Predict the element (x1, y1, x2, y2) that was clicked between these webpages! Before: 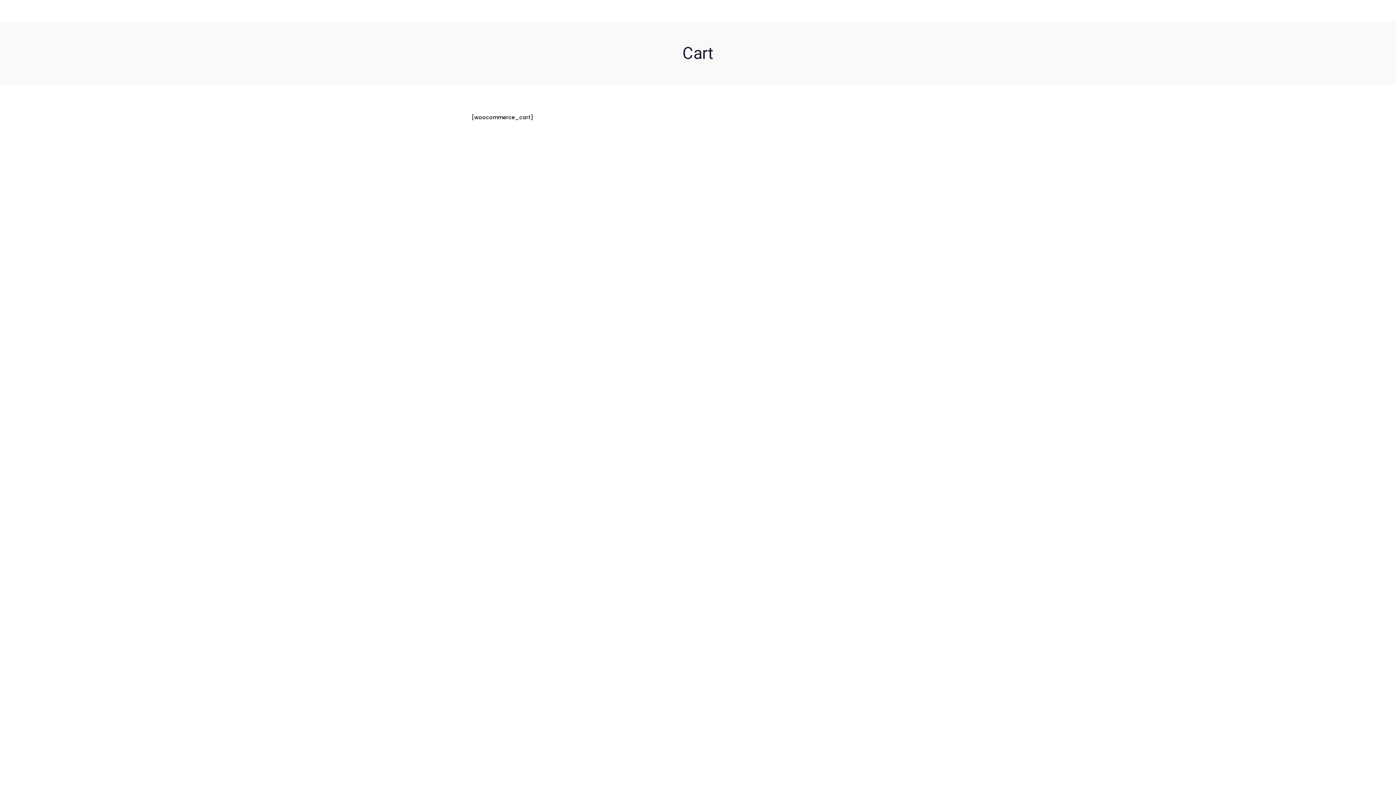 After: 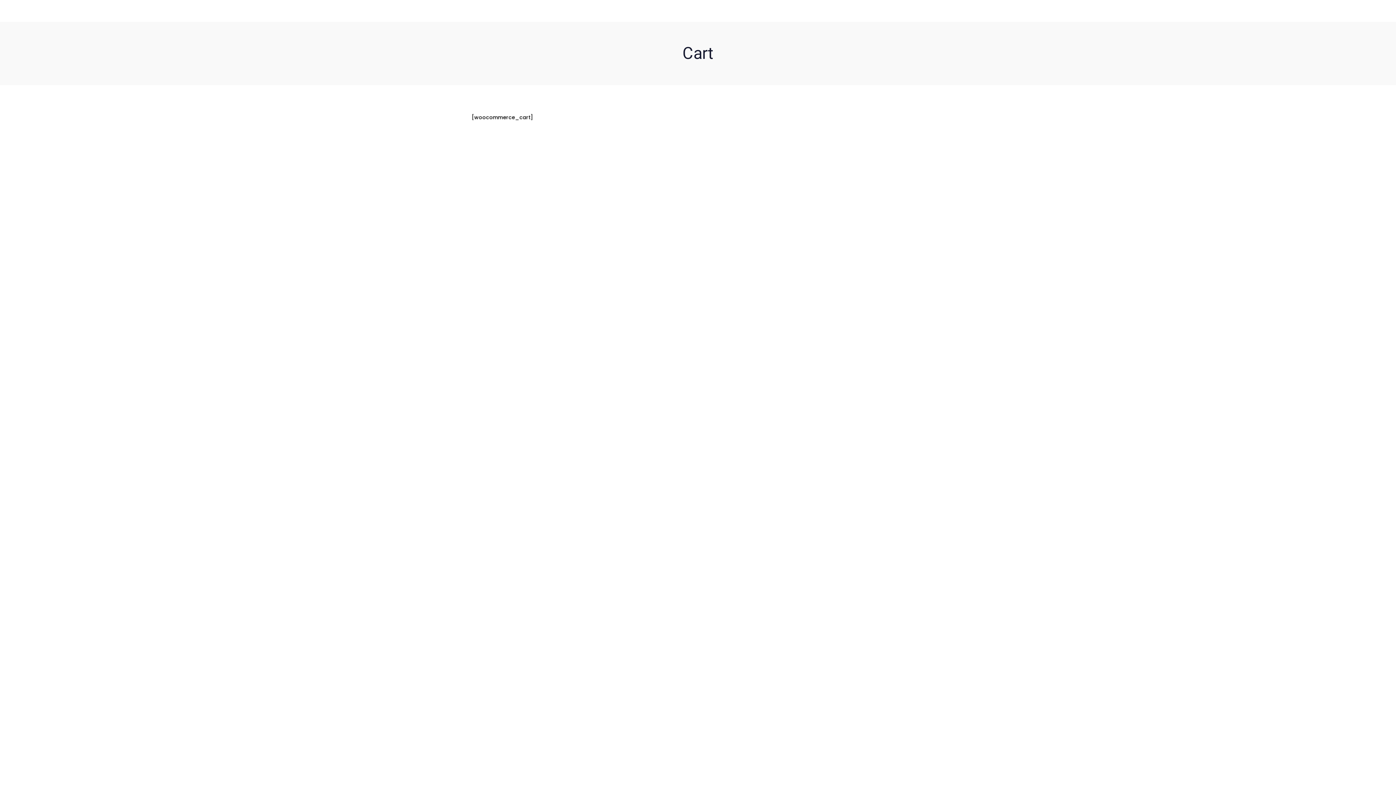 Action: bbox: (0, 0, 1396, 785)